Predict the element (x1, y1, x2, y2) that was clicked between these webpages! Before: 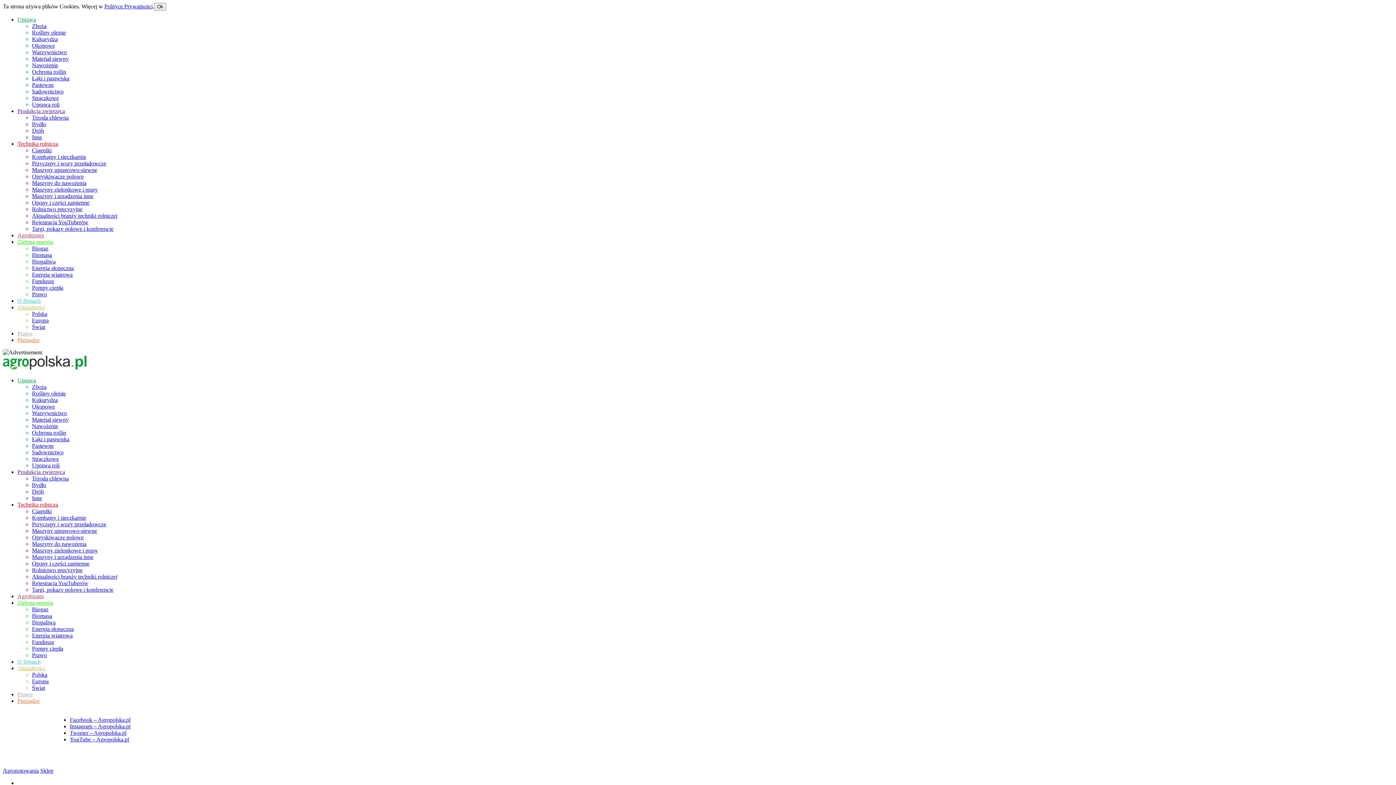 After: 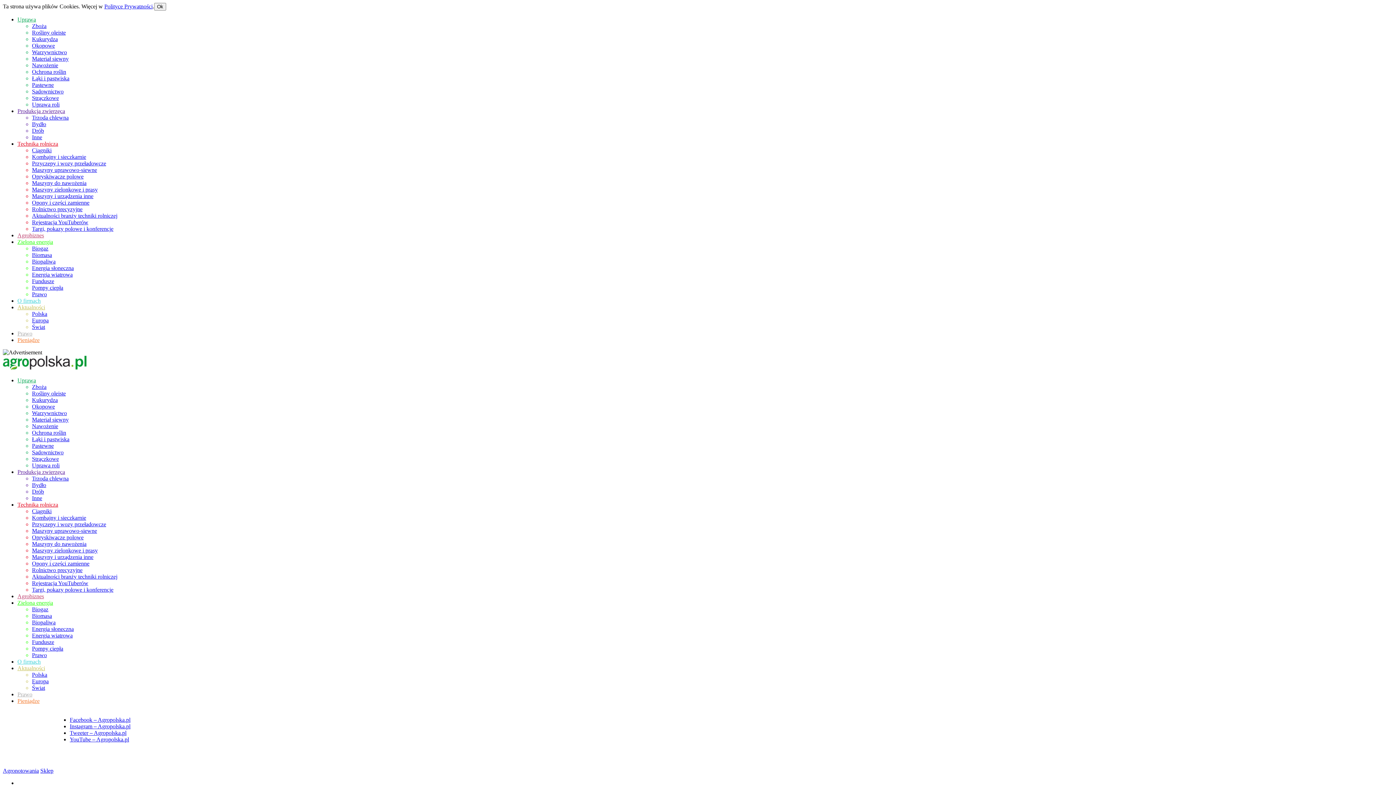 Action: bbox: (32, 284, 63, 290) label: Pompy ciepła